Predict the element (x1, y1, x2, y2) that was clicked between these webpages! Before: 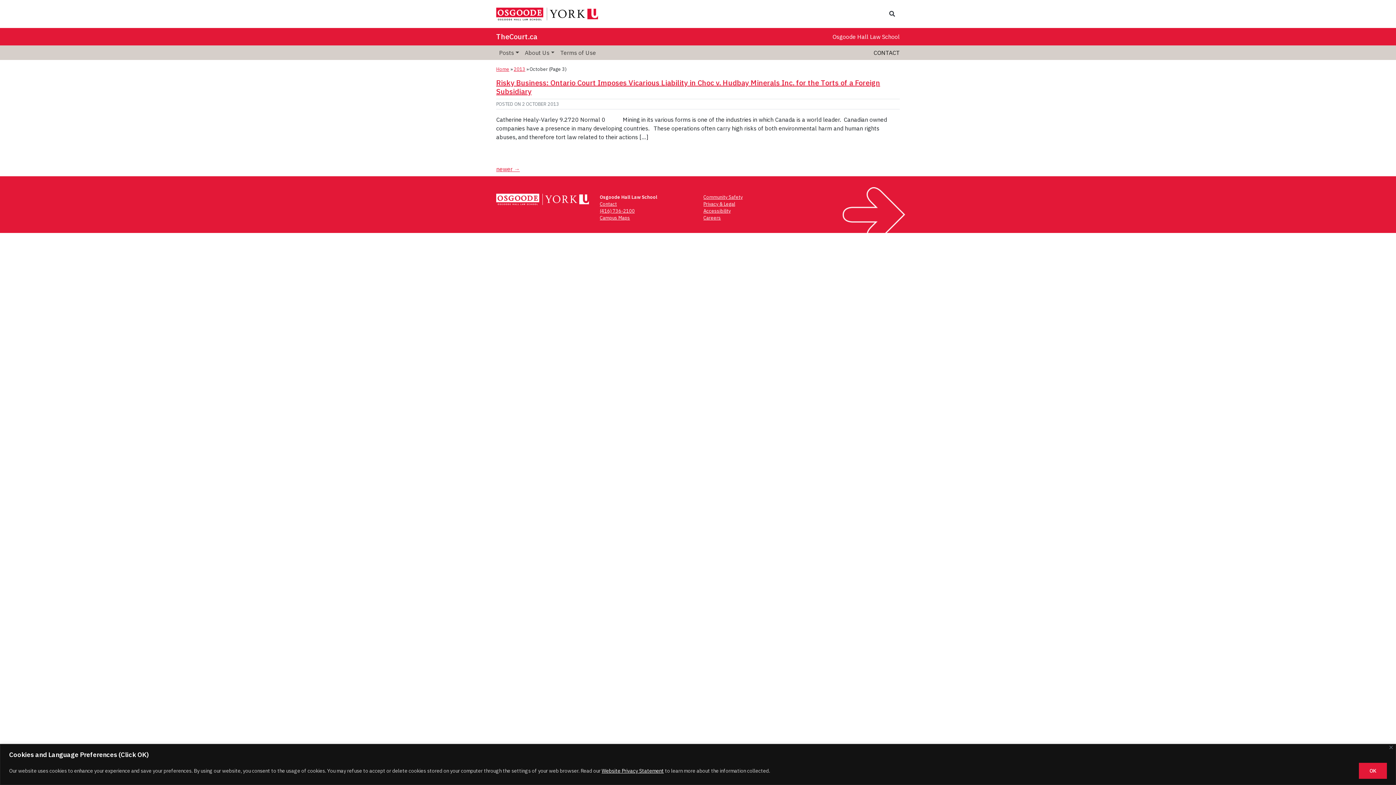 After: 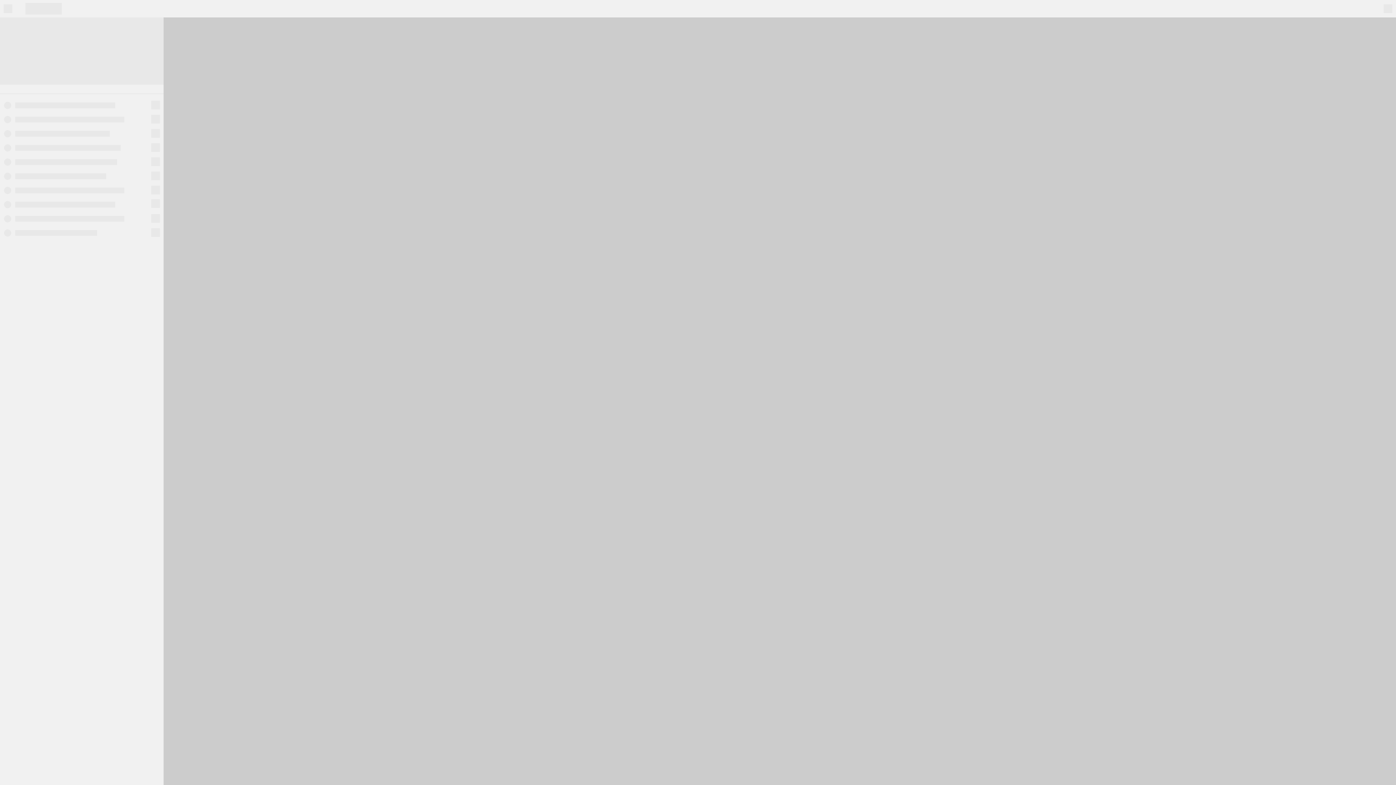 Action: label: Campus Maps bbox: (600, 214, 630, 220)